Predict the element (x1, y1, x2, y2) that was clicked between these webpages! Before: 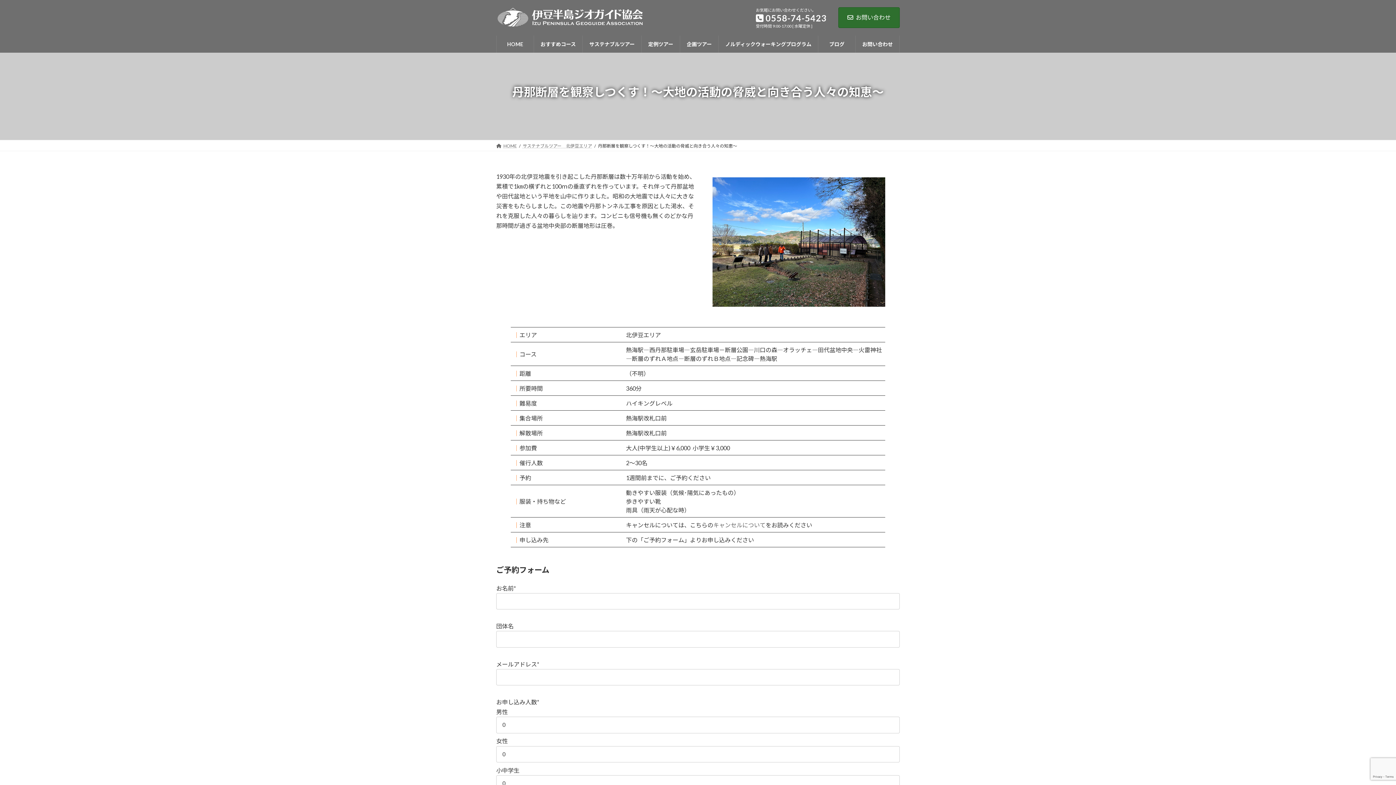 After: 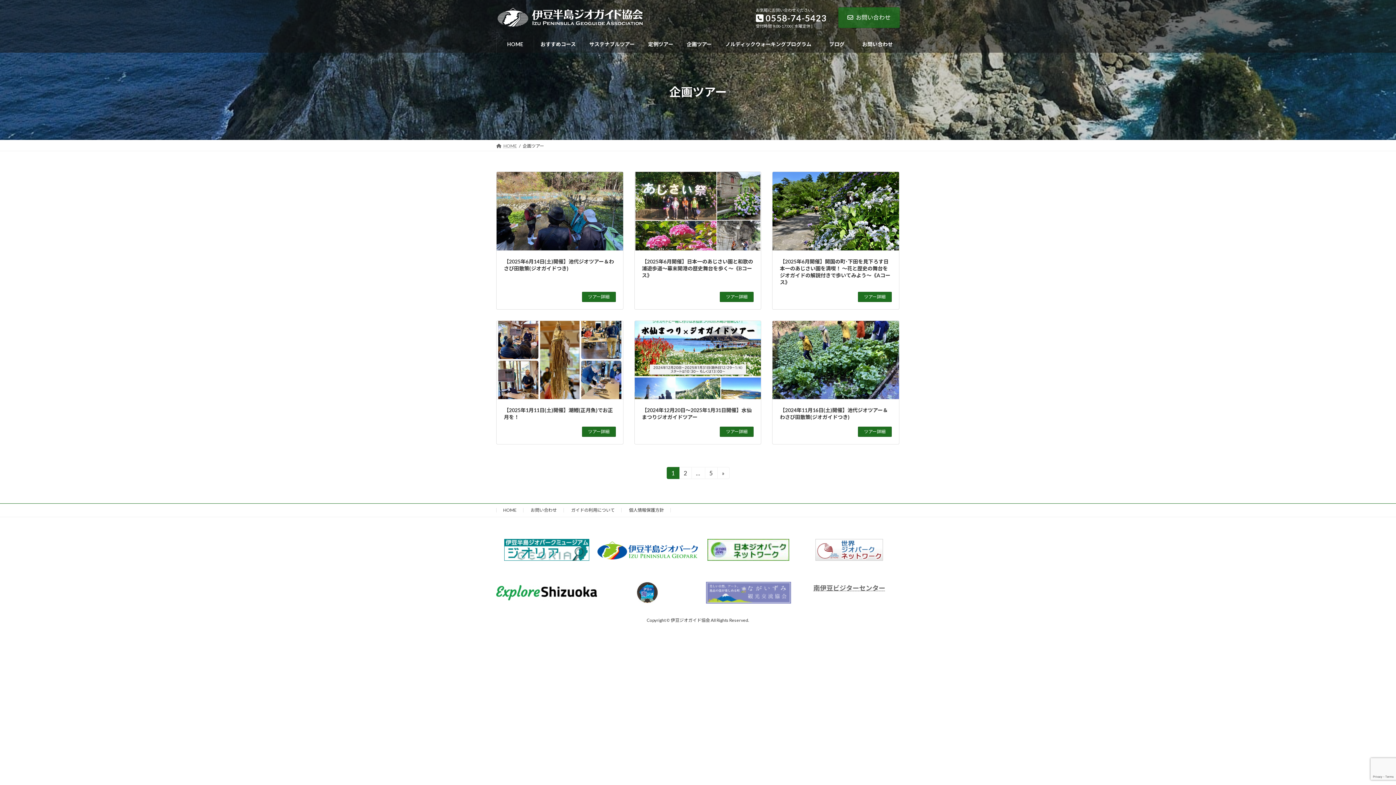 Action: label: 企画ツアー bbox: (680, 35, 718, 52)